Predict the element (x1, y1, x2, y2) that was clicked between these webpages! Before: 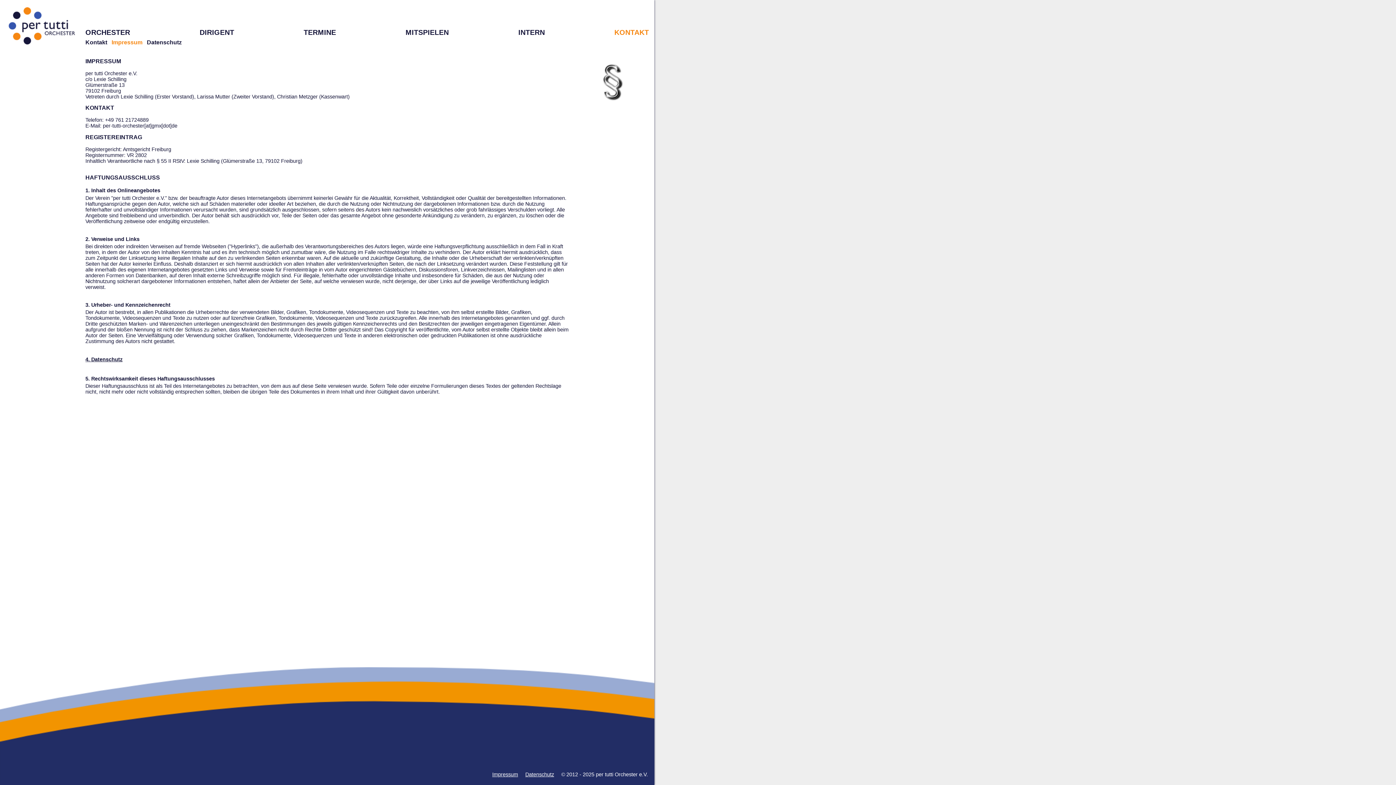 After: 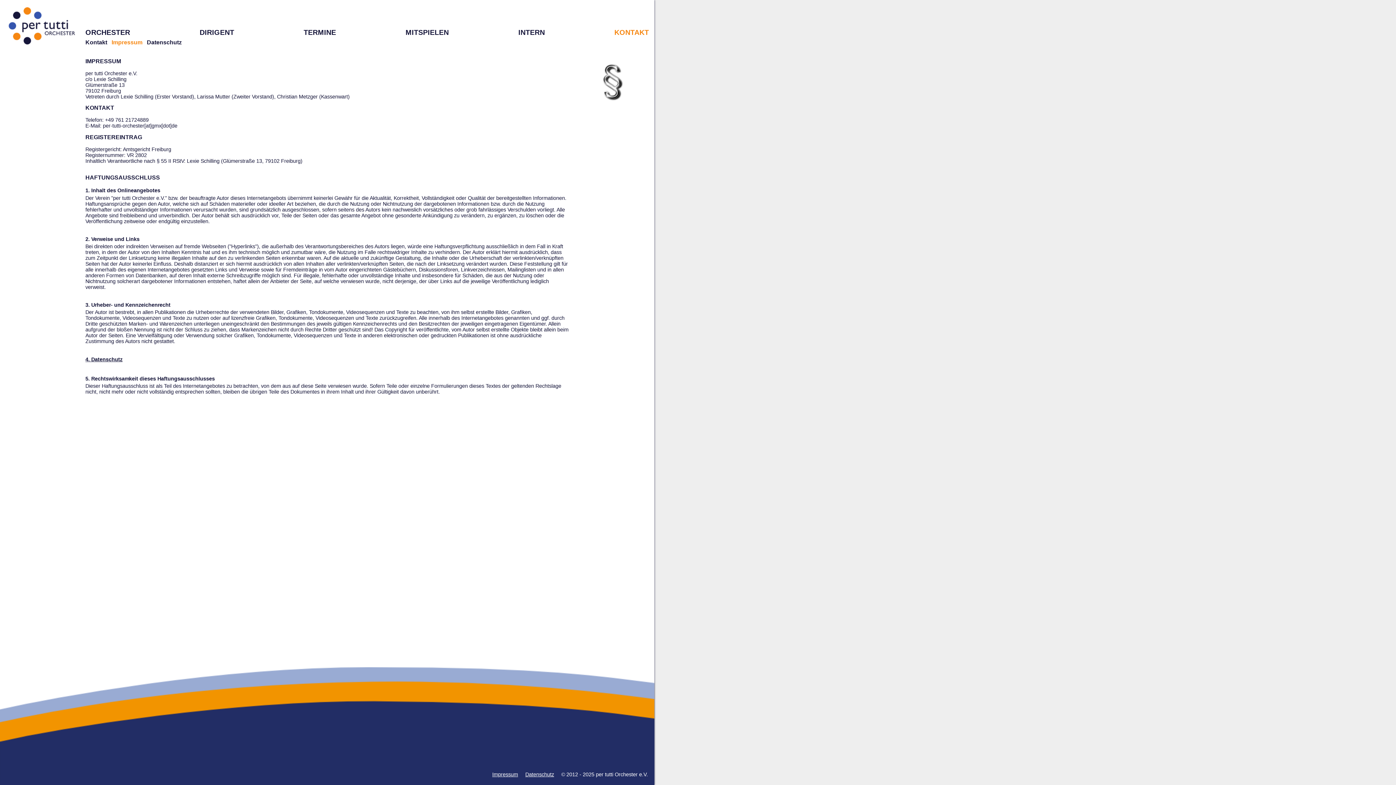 Action: label: Impressum bbox: (111, 39, 142, 45)